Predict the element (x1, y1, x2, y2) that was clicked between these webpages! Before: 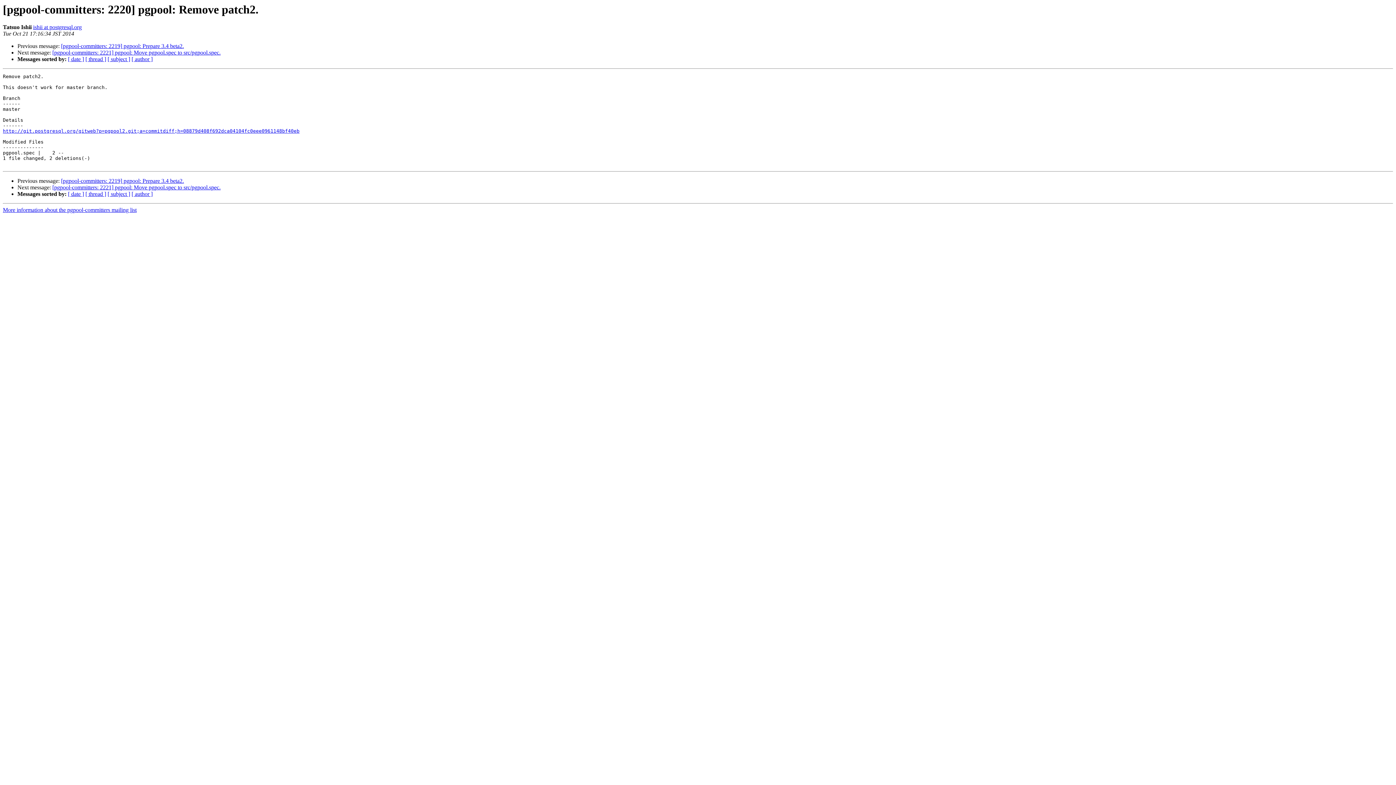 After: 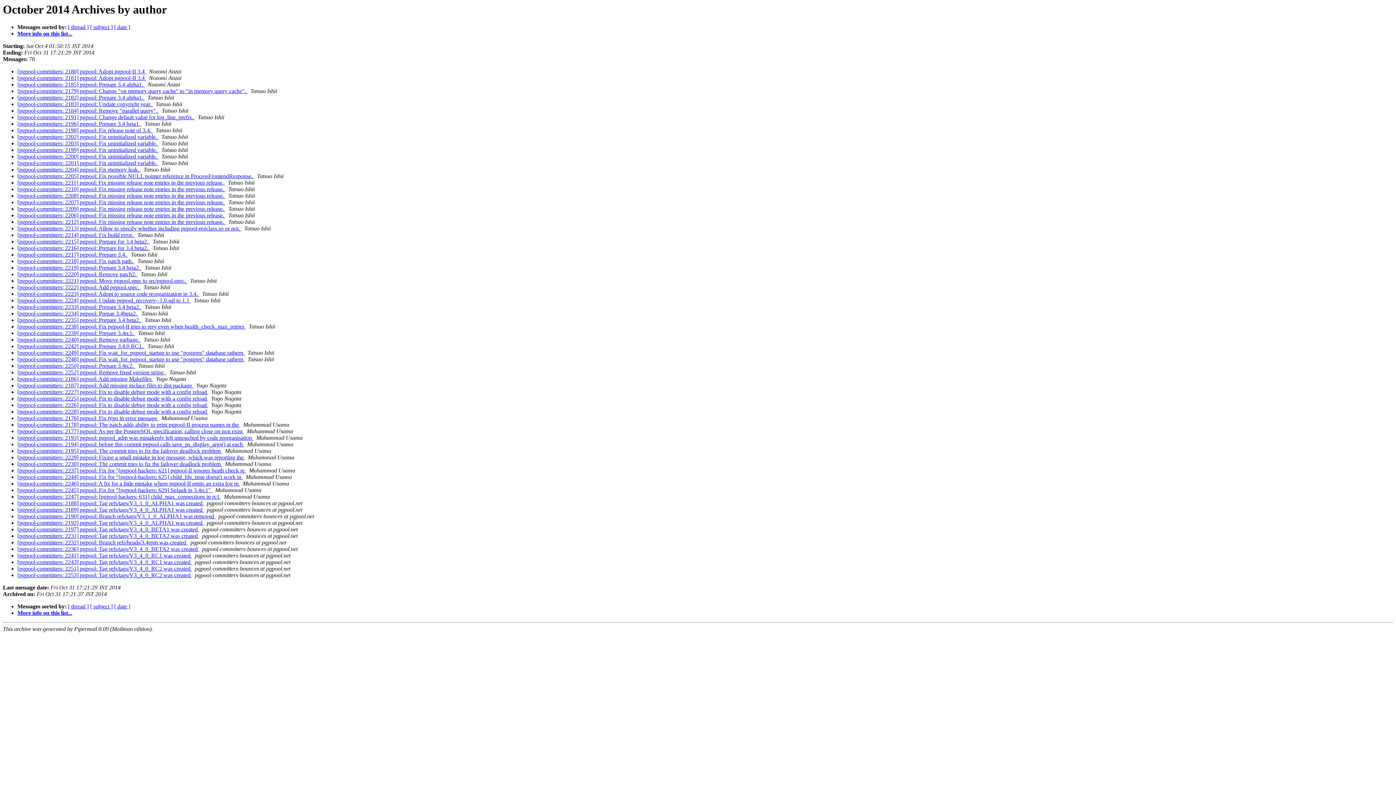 Action: label: [ author ] bbox: (131, 56, 152, 62)